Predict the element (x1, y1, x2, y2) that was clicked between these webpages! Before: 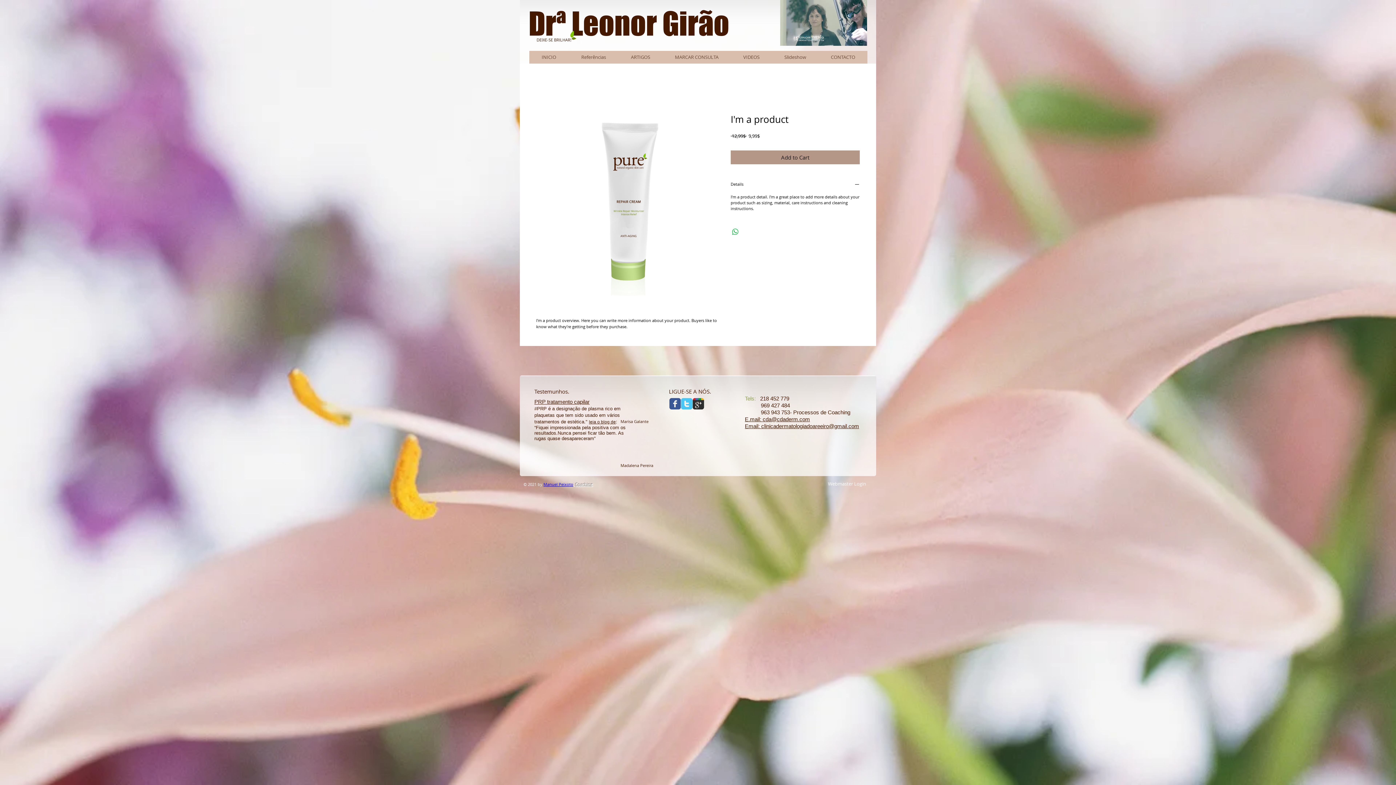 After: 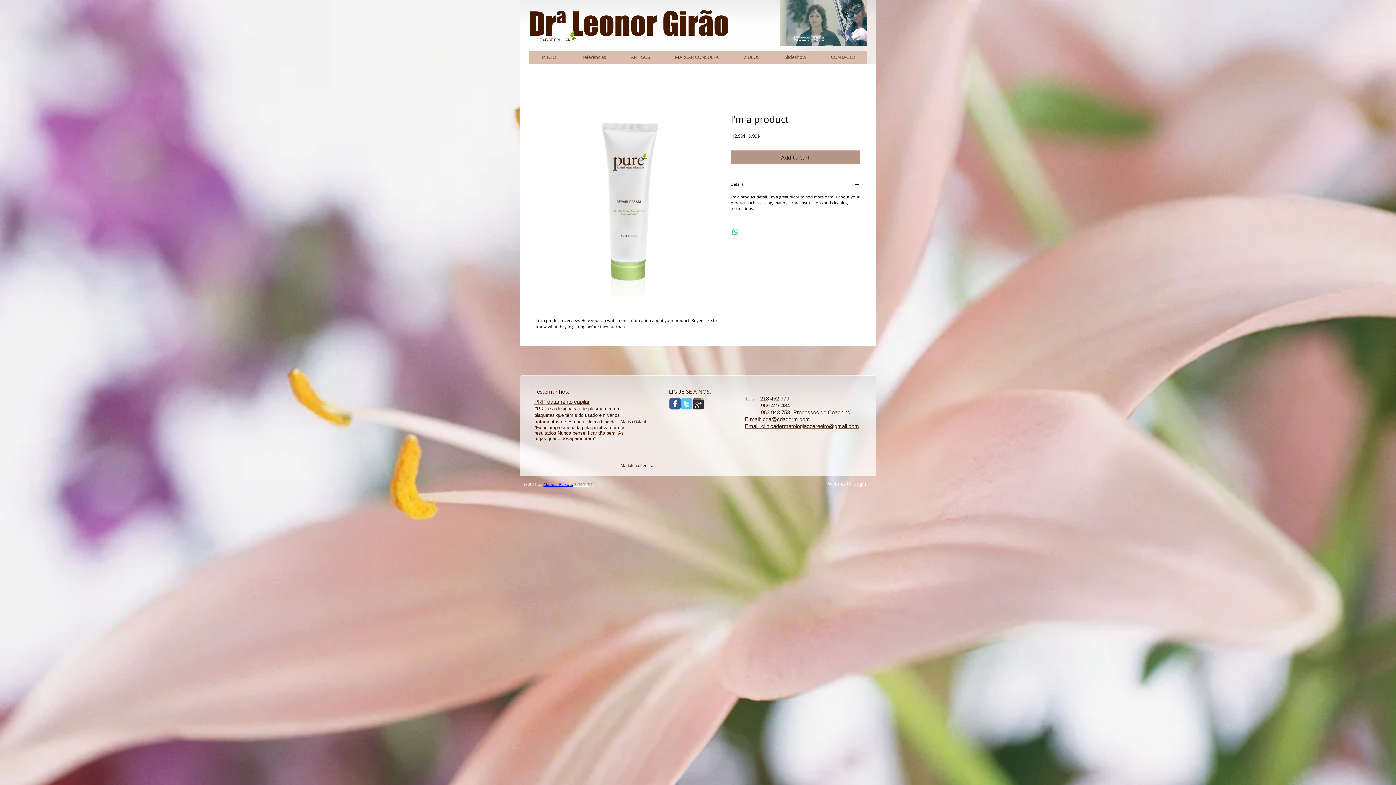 Action: bbox: (534, 398, 589, 405) label: PRP tratamento capilar